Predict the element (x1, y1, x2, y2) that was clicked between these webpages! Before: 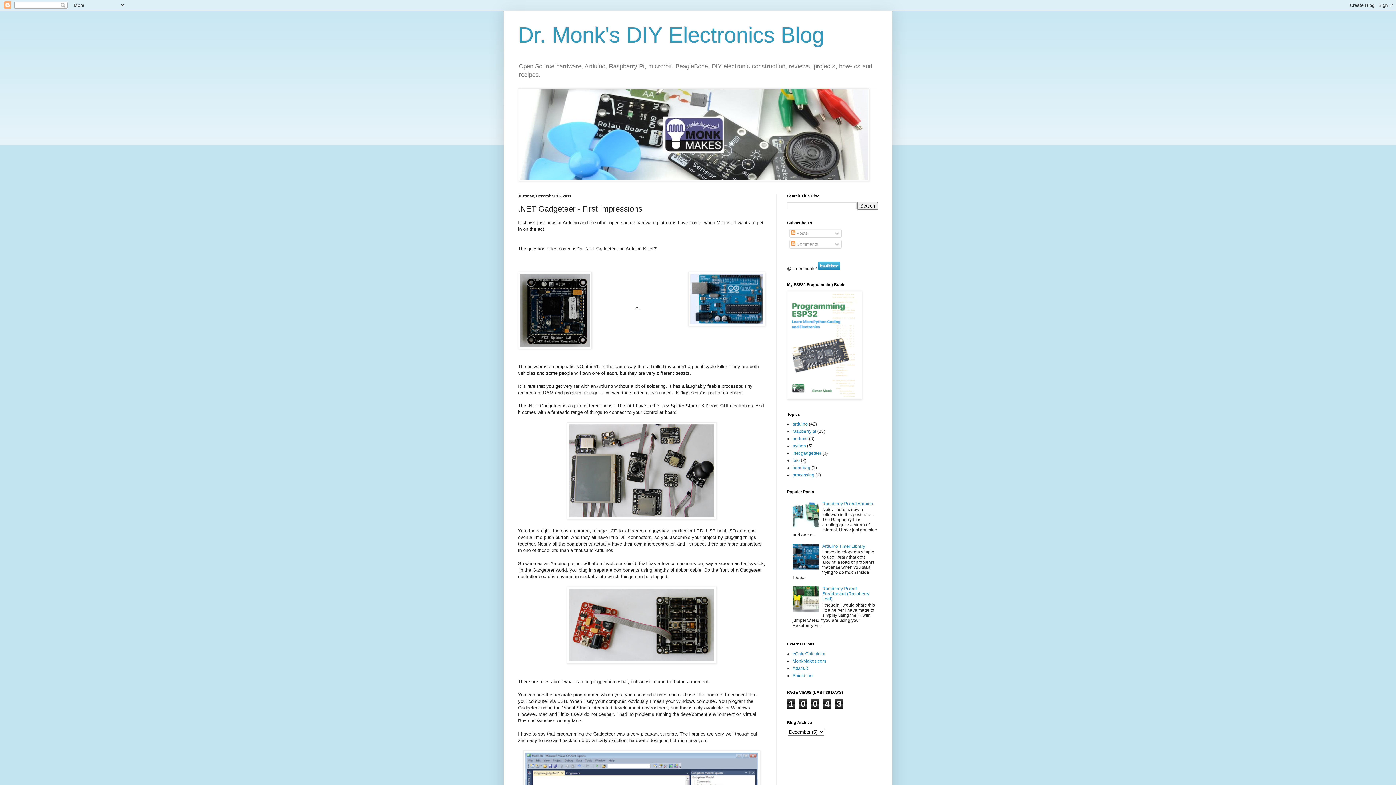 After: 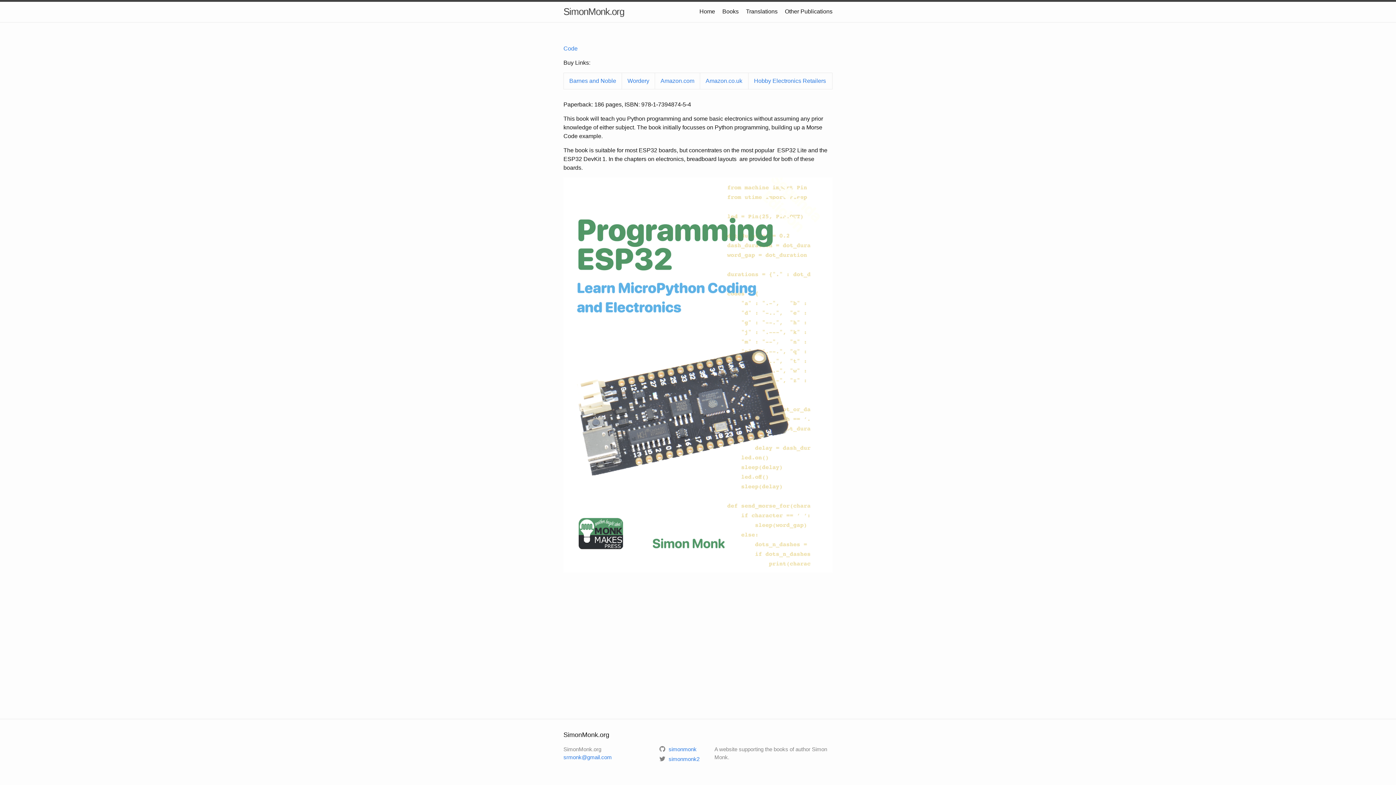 Action: bbox: (787, 396, 862, 401)